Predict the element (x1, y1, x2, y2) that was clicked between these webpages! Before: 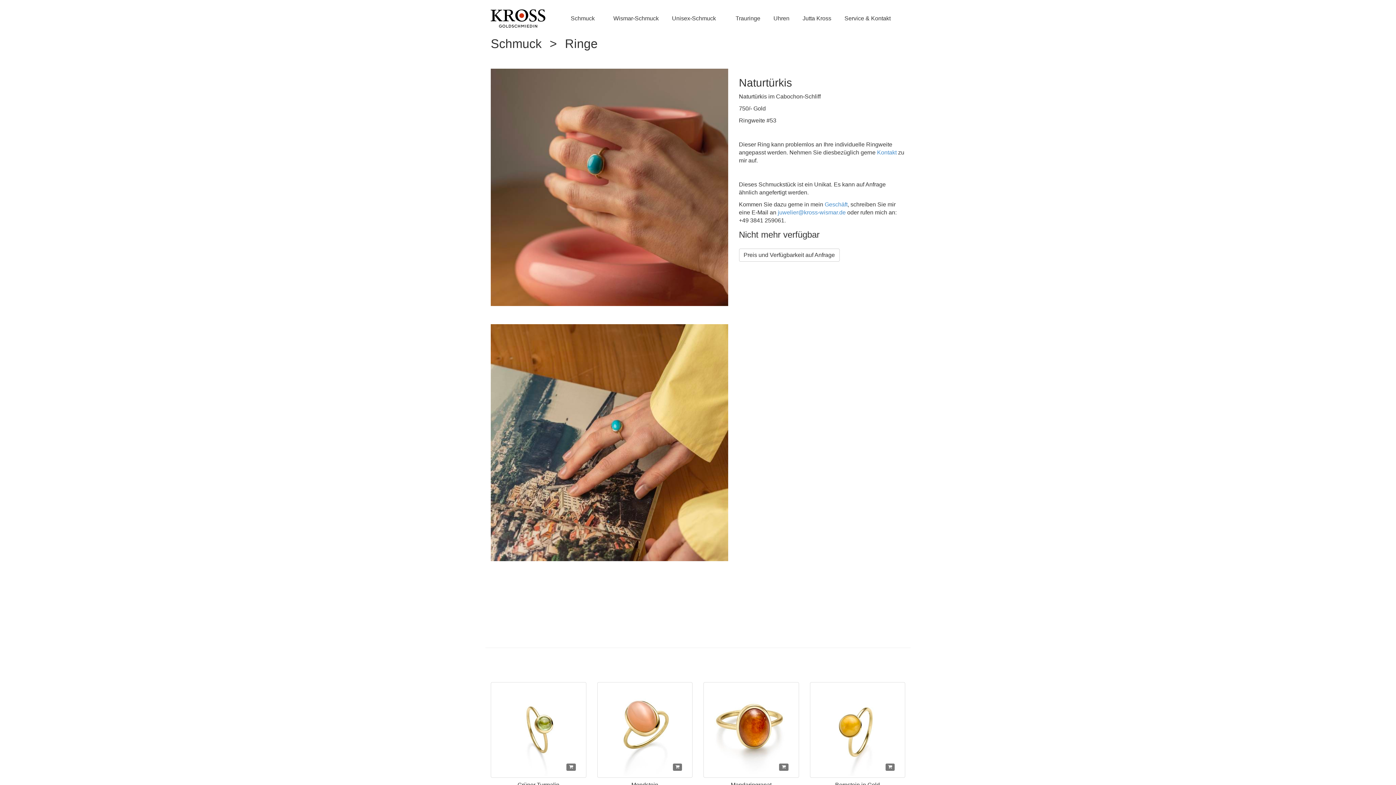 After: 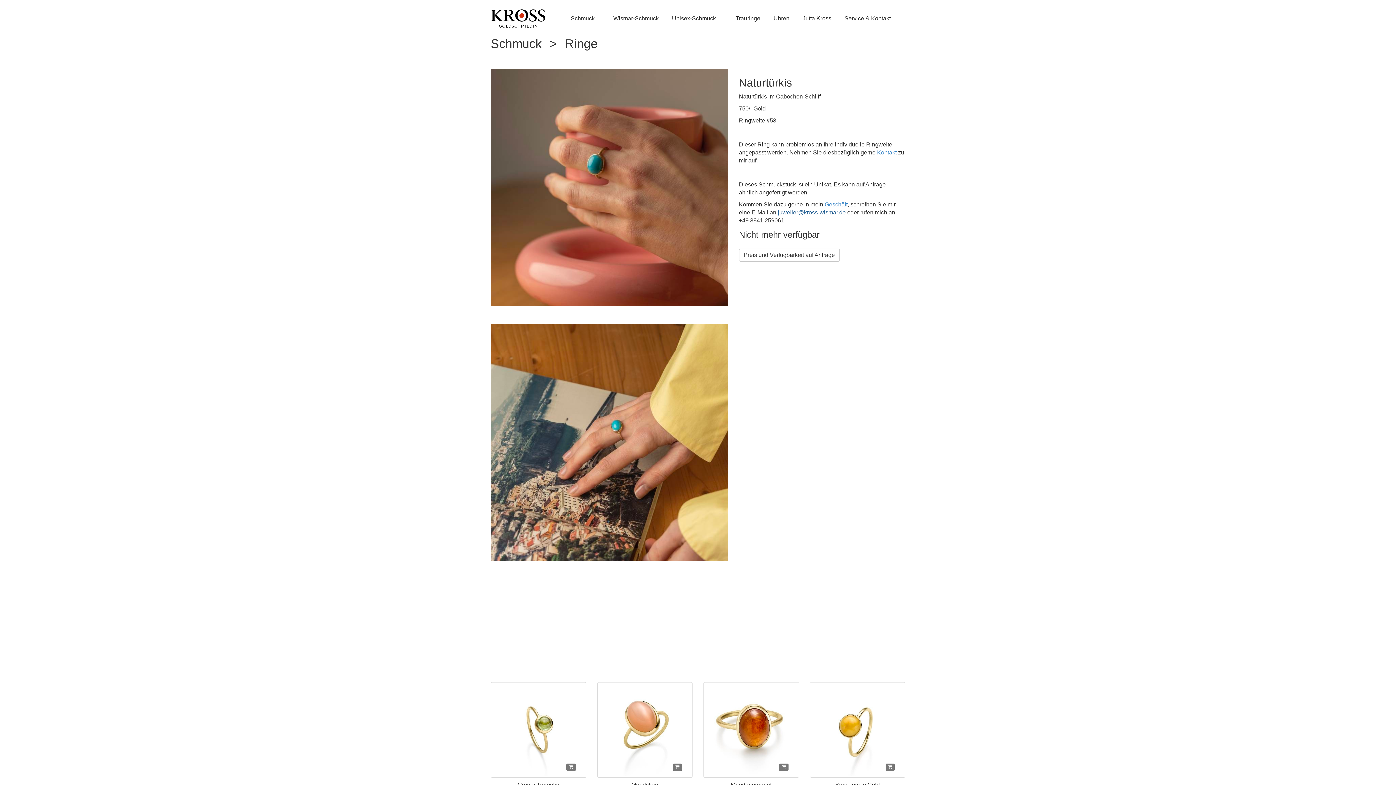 Action: label: juwelier@kross-wismar.de bbox: (778, 209, 846, 215)